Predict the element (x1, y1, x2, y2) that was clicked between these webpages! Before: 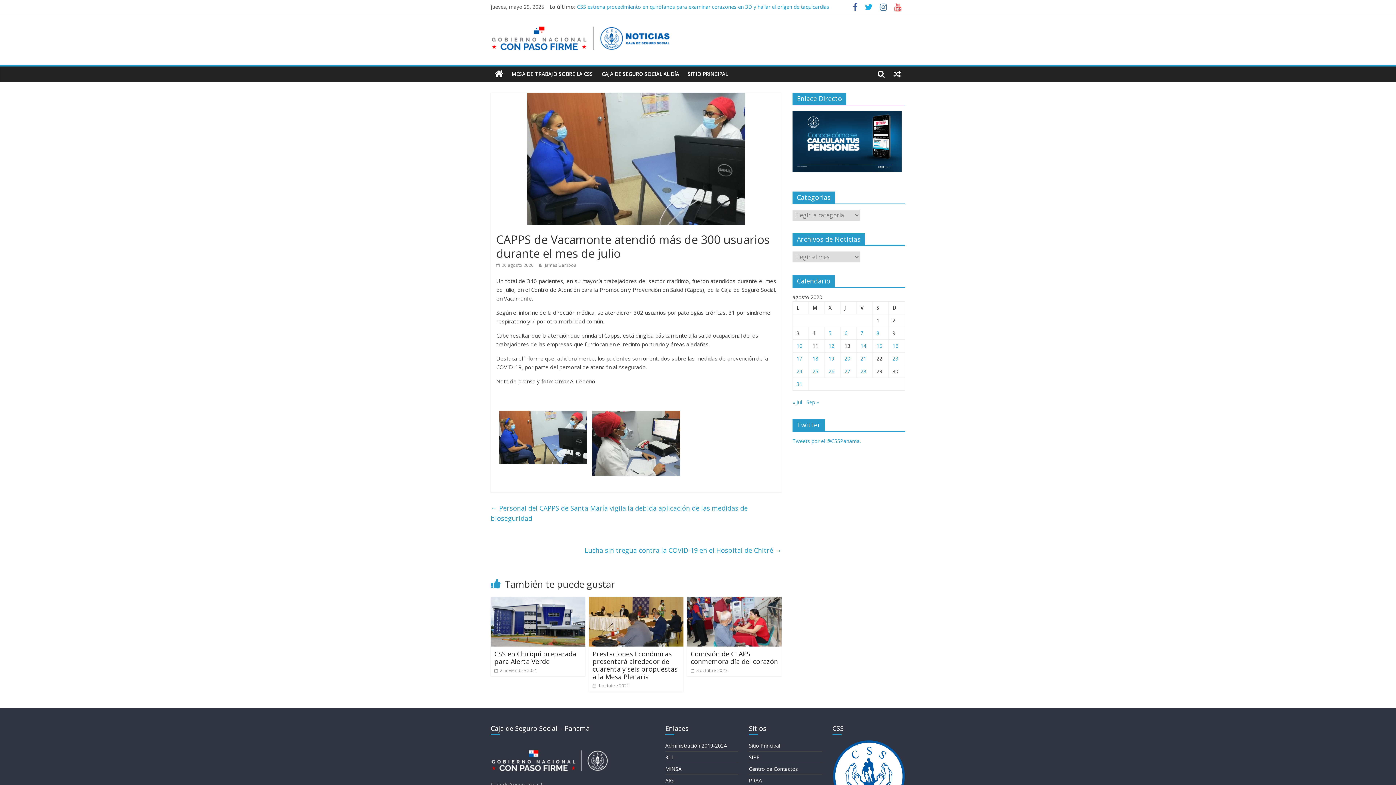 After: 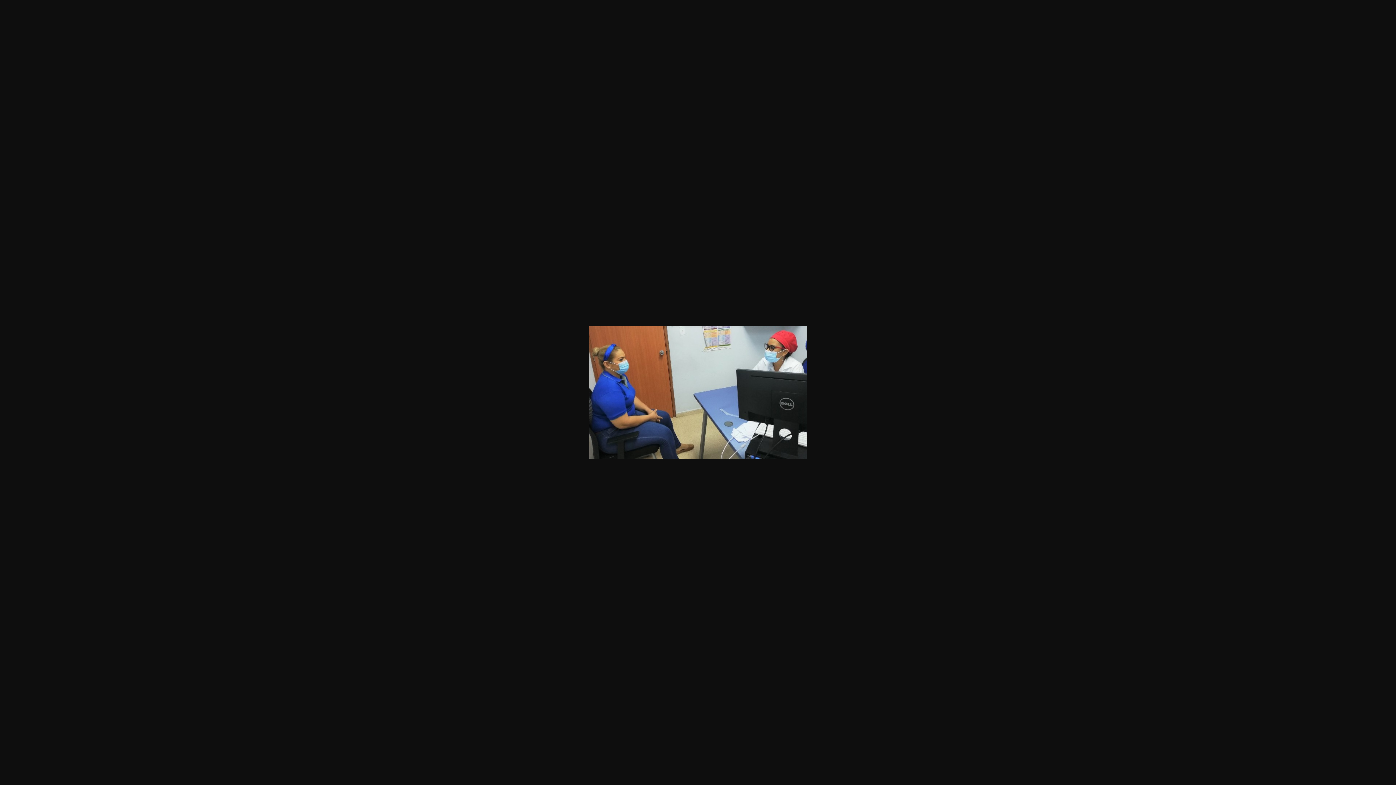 Action: bbox: (499, 411, 586, 419)